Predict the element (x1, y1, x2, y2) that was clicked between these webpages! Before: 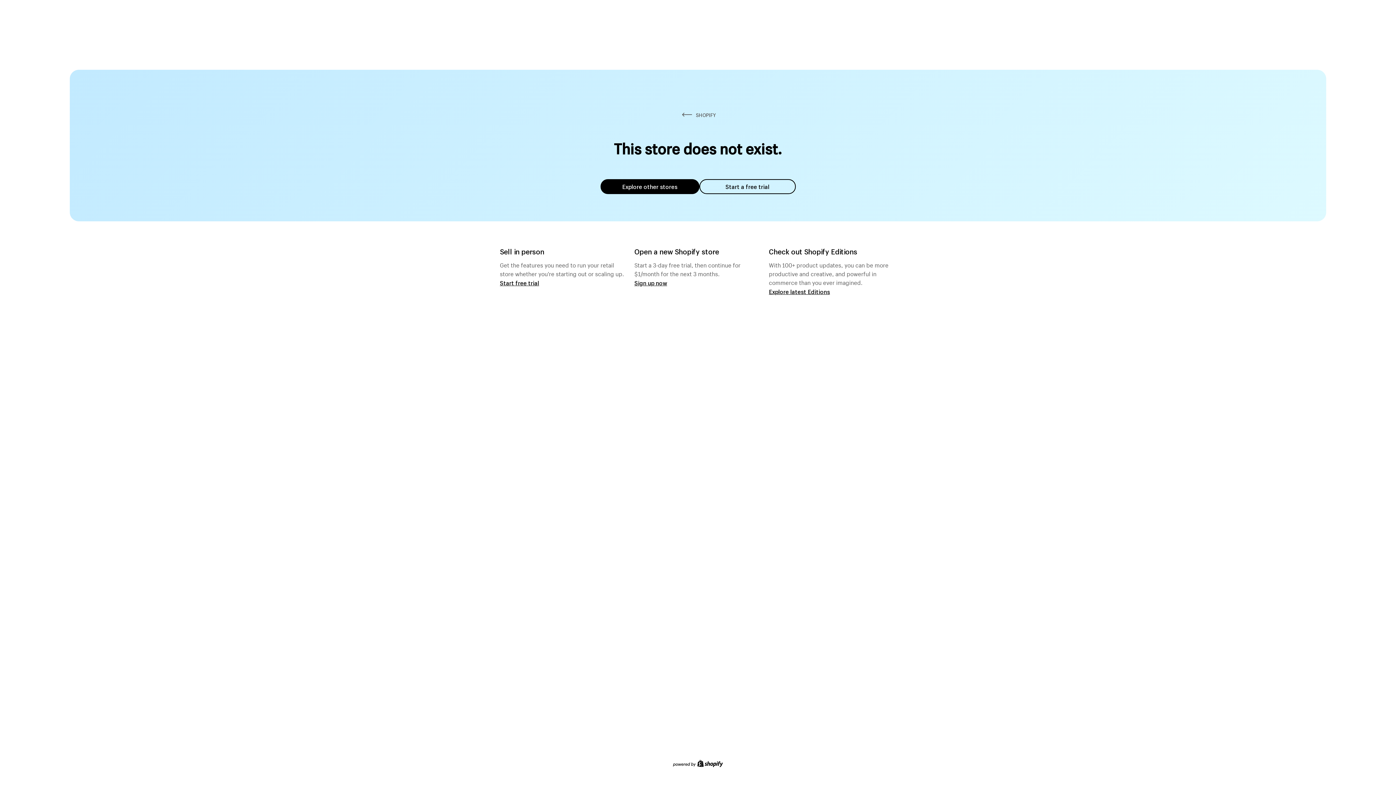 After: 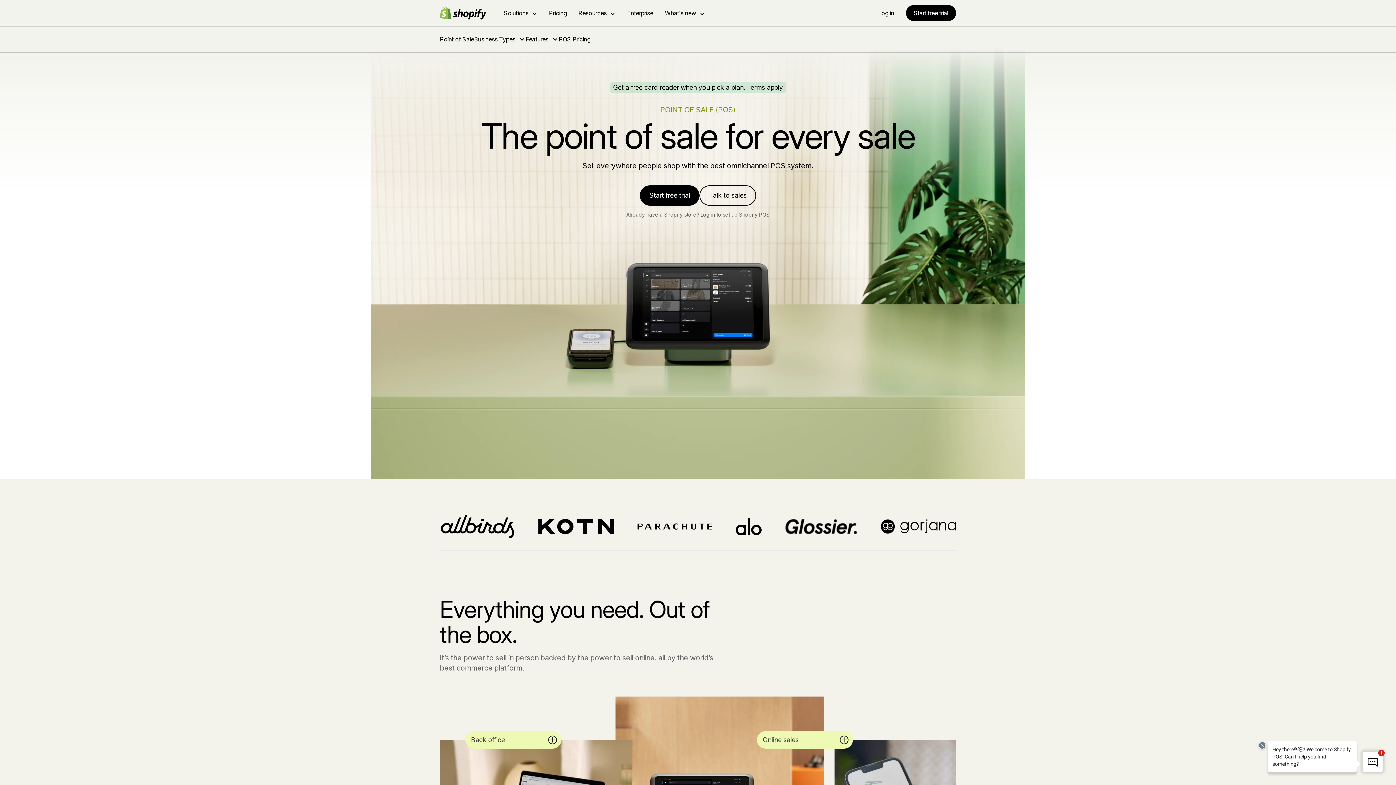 Action: bbox: (500, 279, 539, 286) label: Start free trial